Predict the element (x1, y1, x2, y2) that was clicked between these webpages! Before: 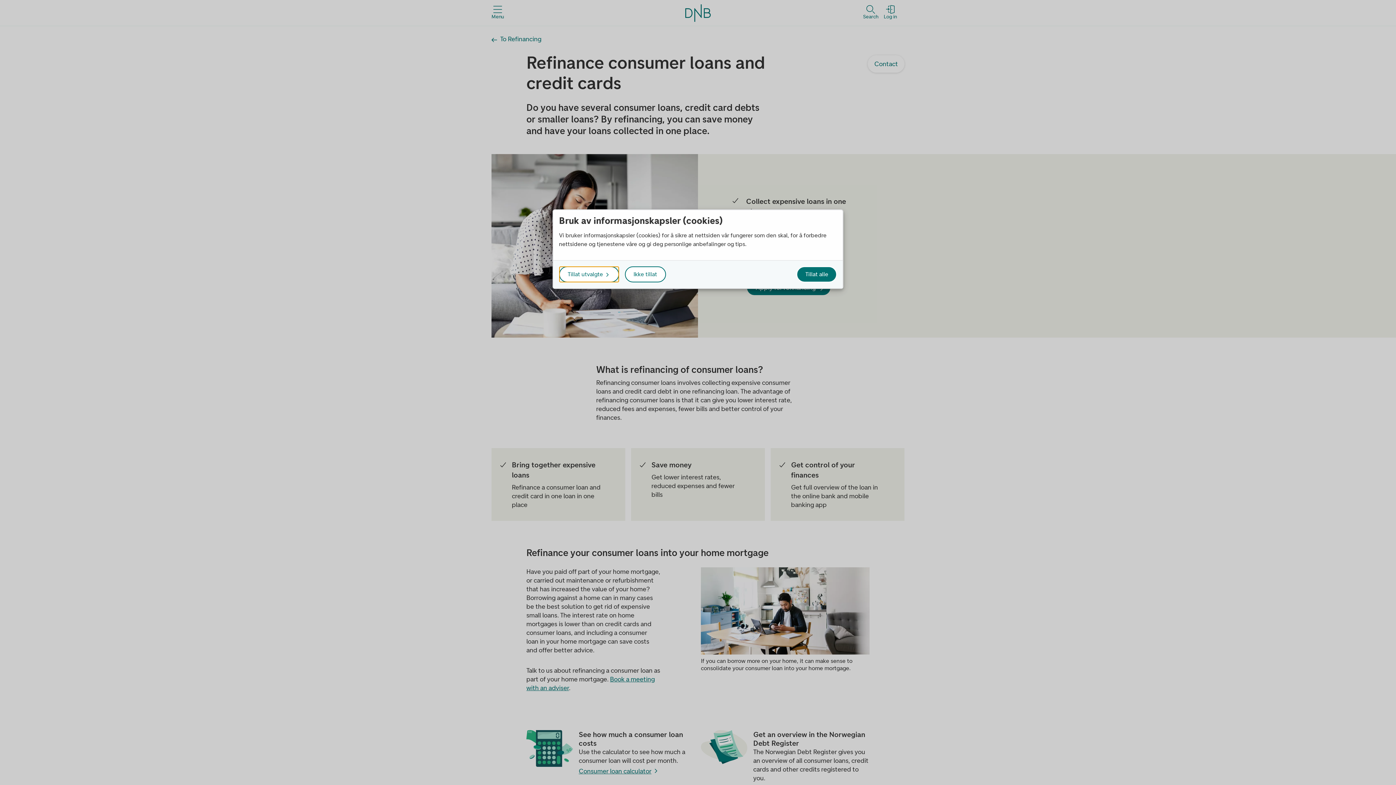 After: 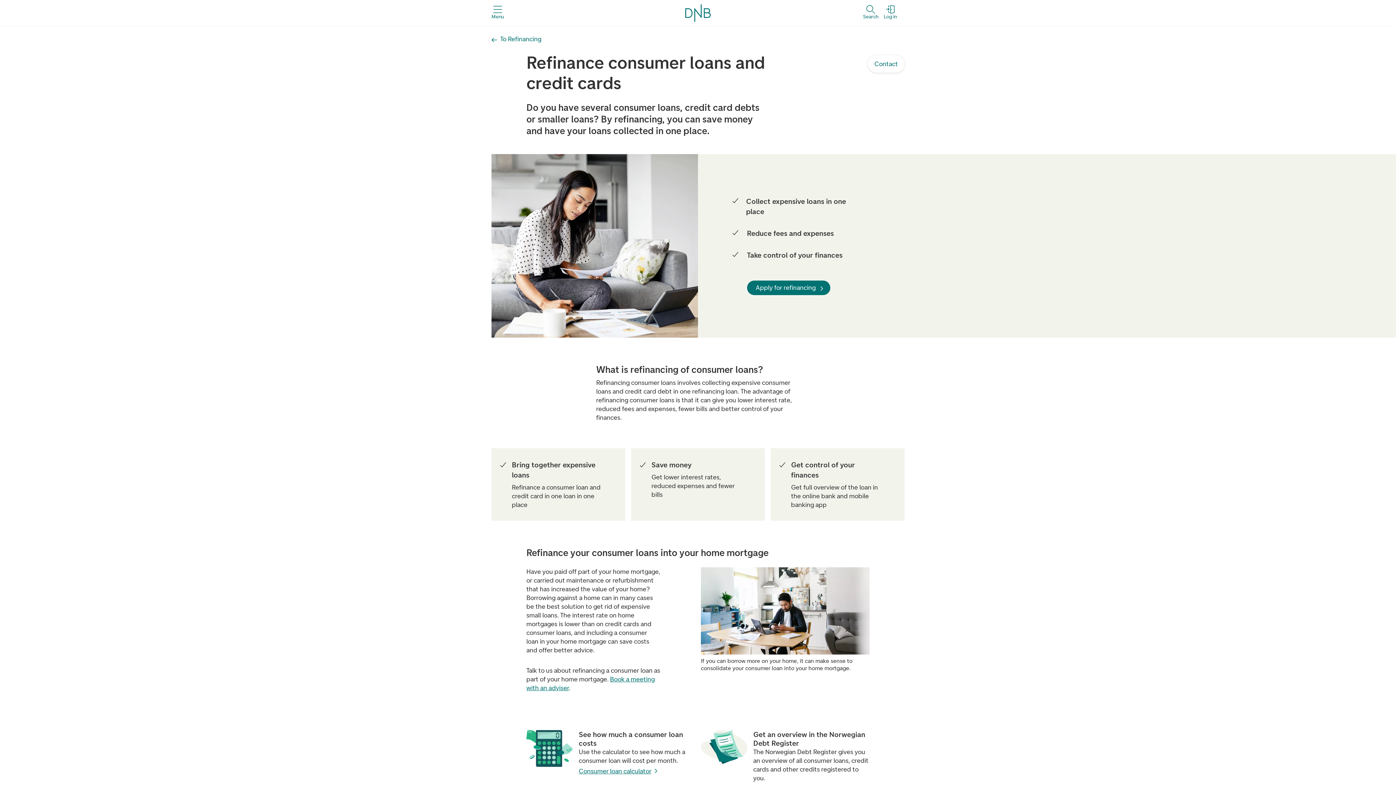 Action: bbox: (624, 266, 666, 282) label: Ikke tillat, close popup